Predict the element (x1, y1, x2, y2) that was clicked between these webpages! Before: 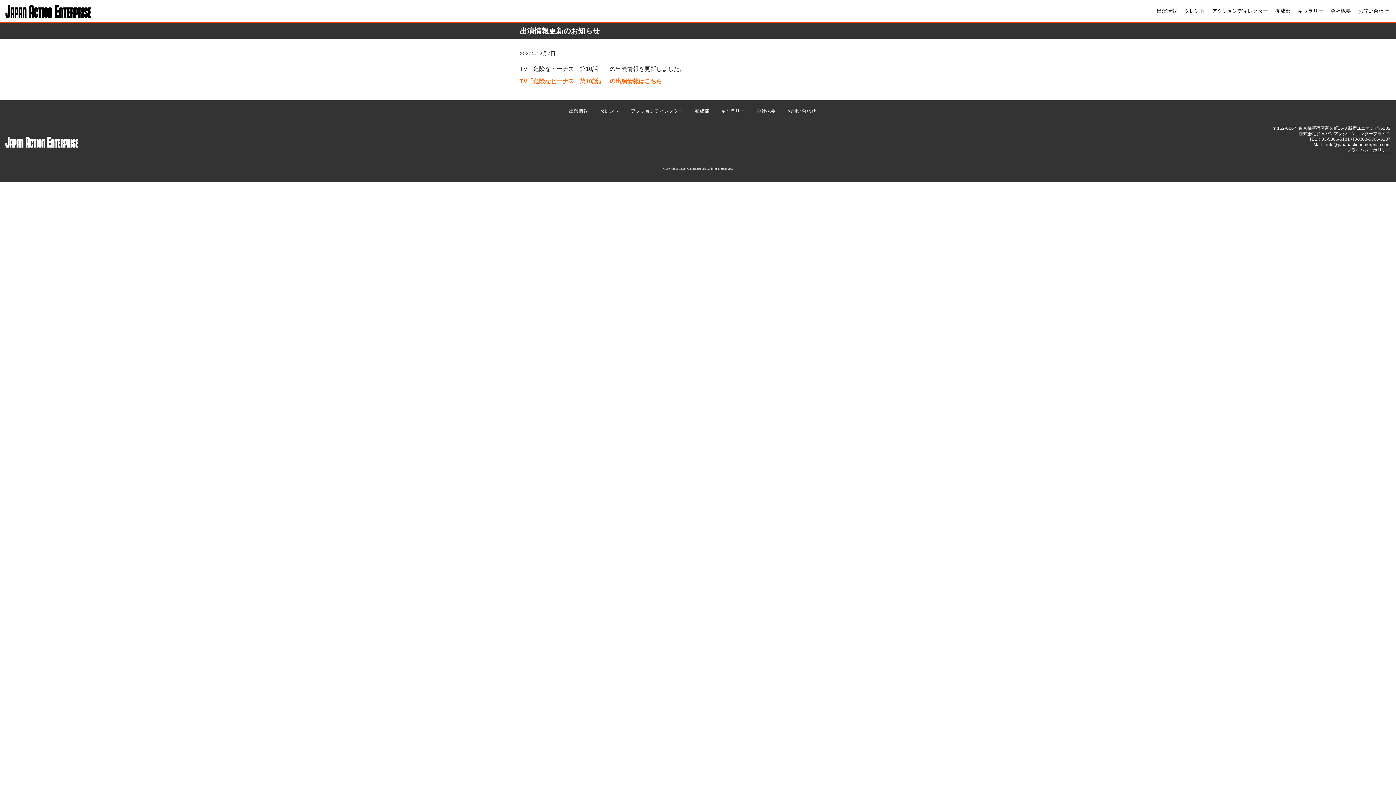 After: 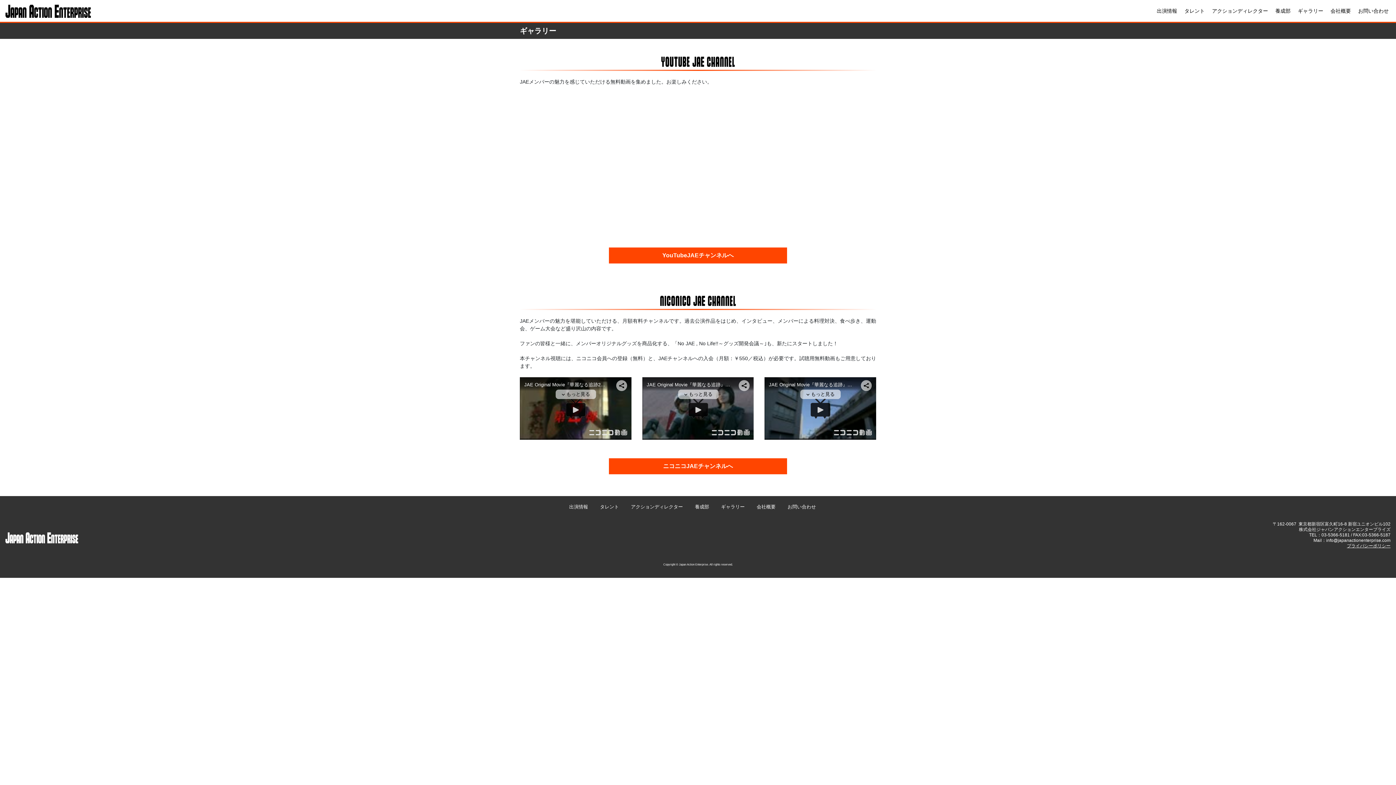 Action: label: ギャラリー bbox: (1298, 8, 1323, 13)